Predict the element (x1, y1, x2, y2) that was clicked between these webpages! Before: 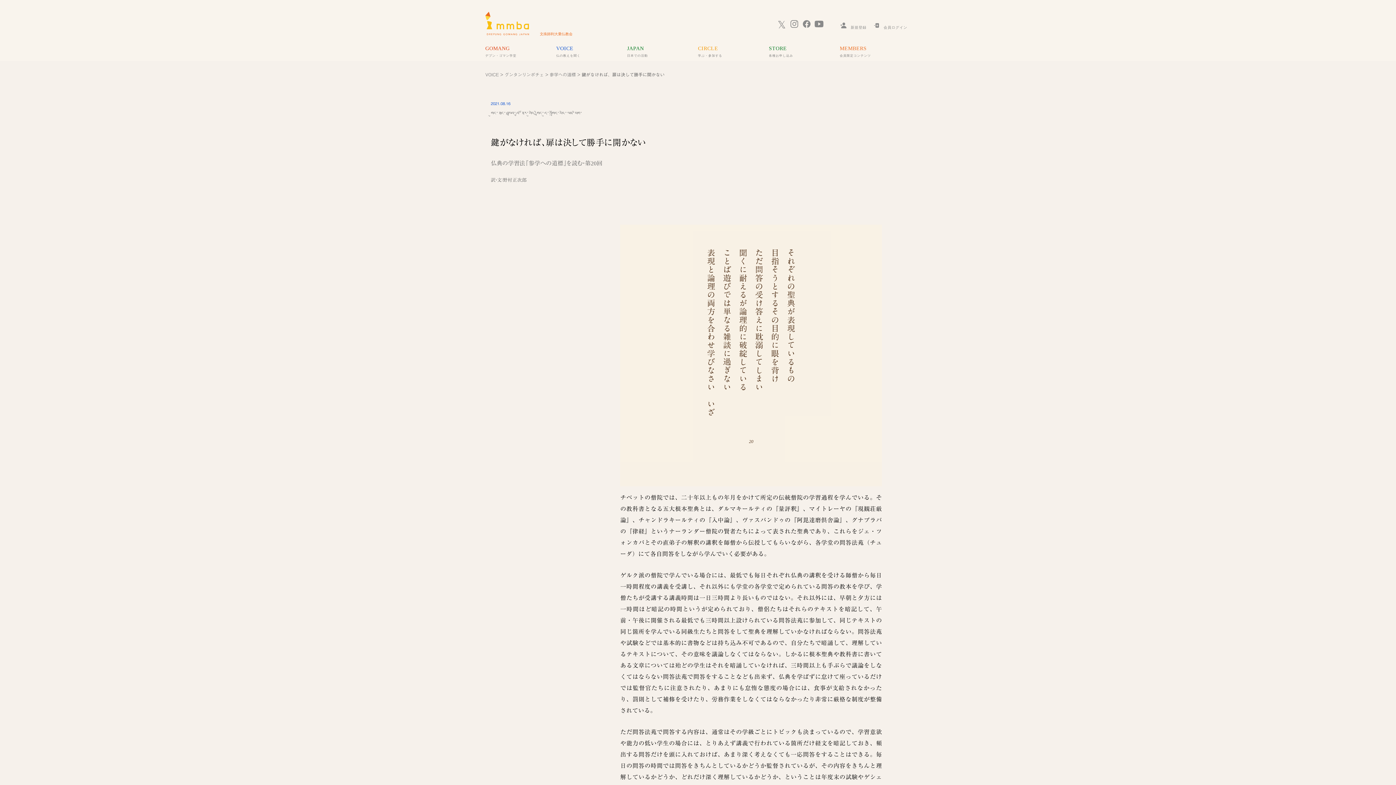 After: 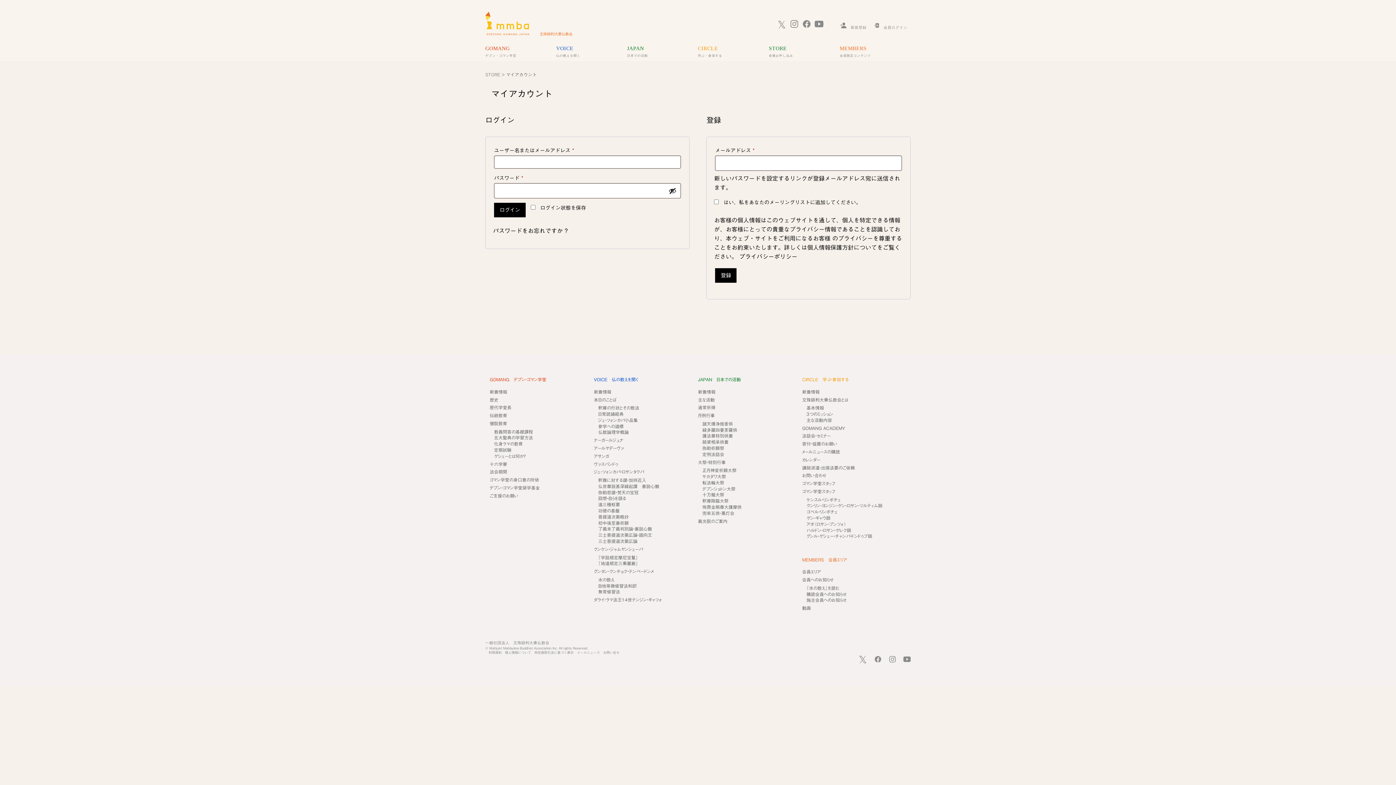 Action: label:  新規登録 bbox: (840, 22, 866, 30)